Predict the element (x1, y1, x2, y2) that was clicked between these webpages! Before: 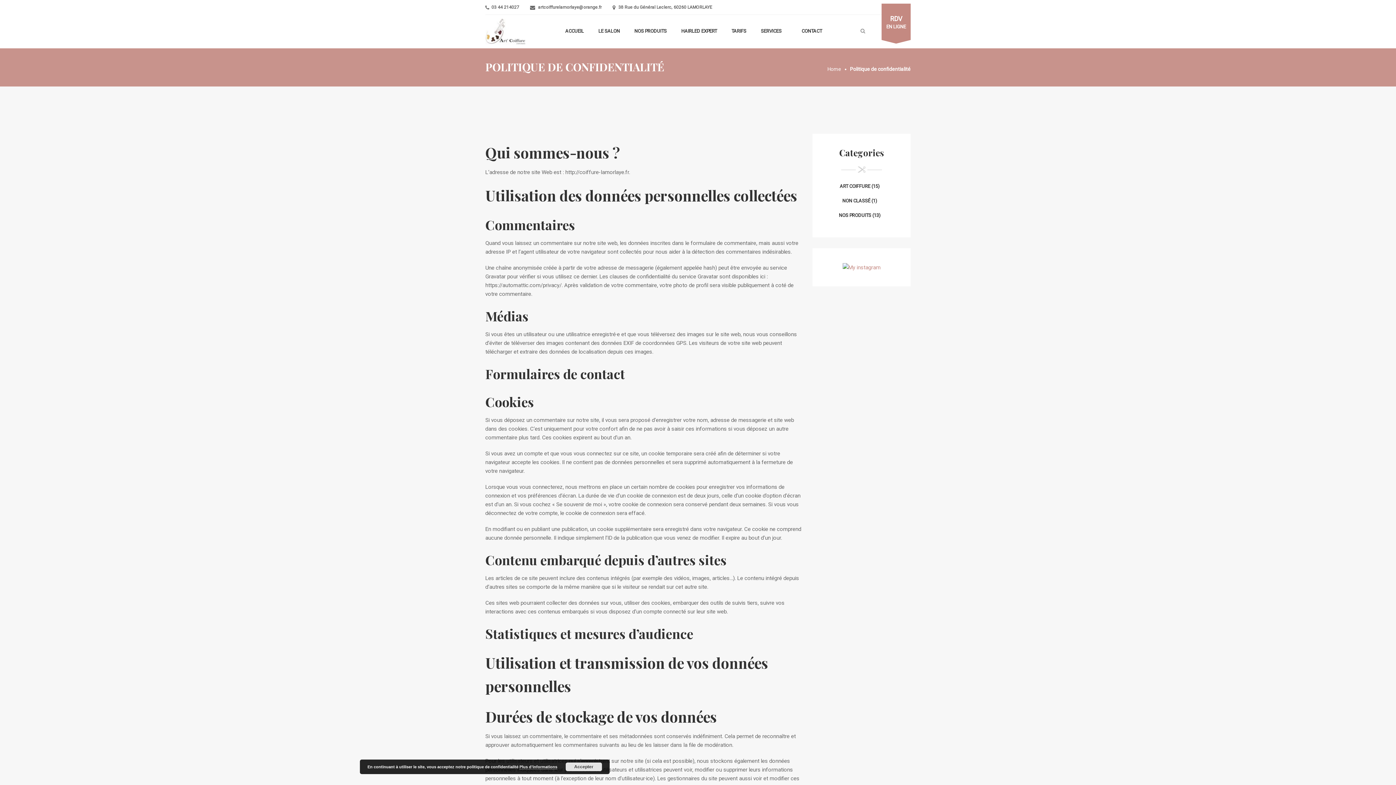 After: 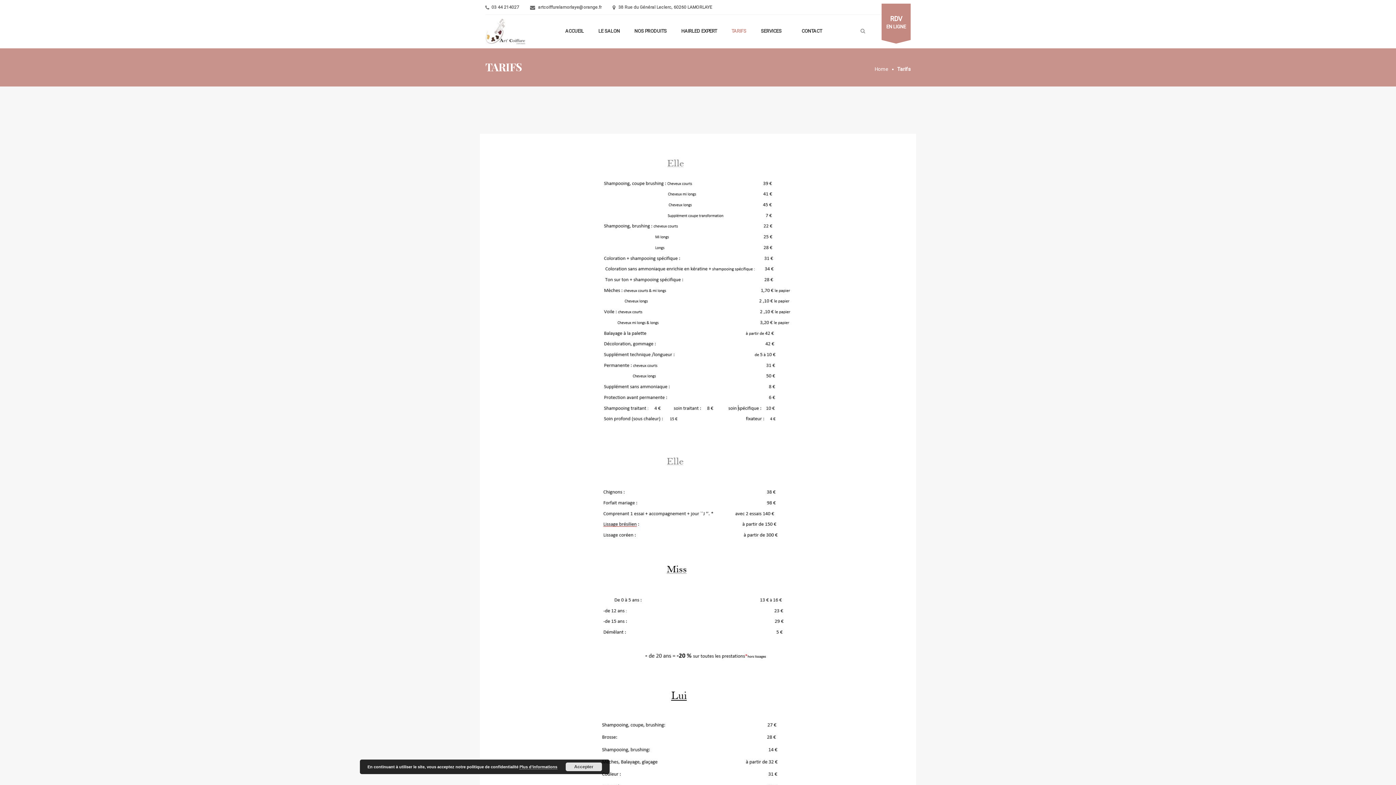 Action: label: TARIFS bbox: (724, 22, 753, 40)